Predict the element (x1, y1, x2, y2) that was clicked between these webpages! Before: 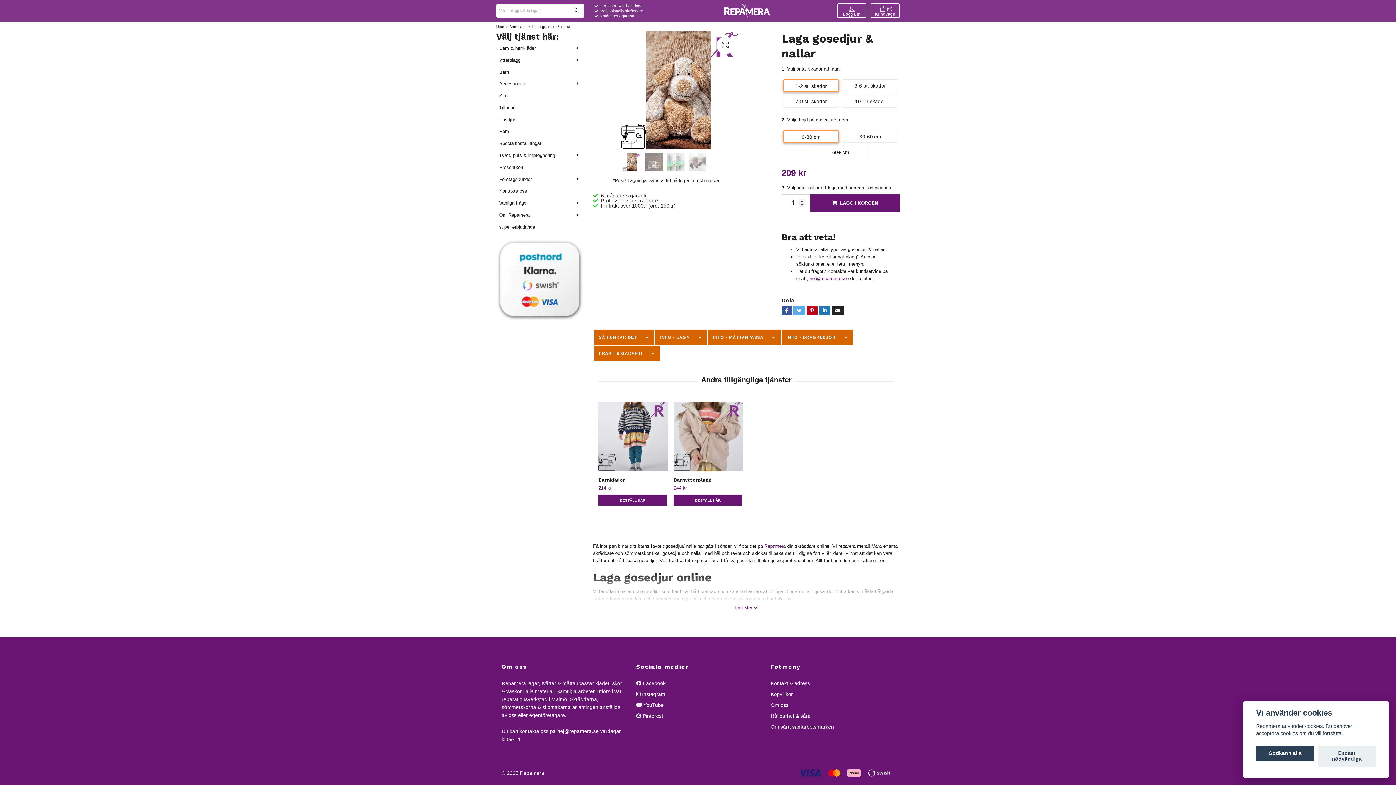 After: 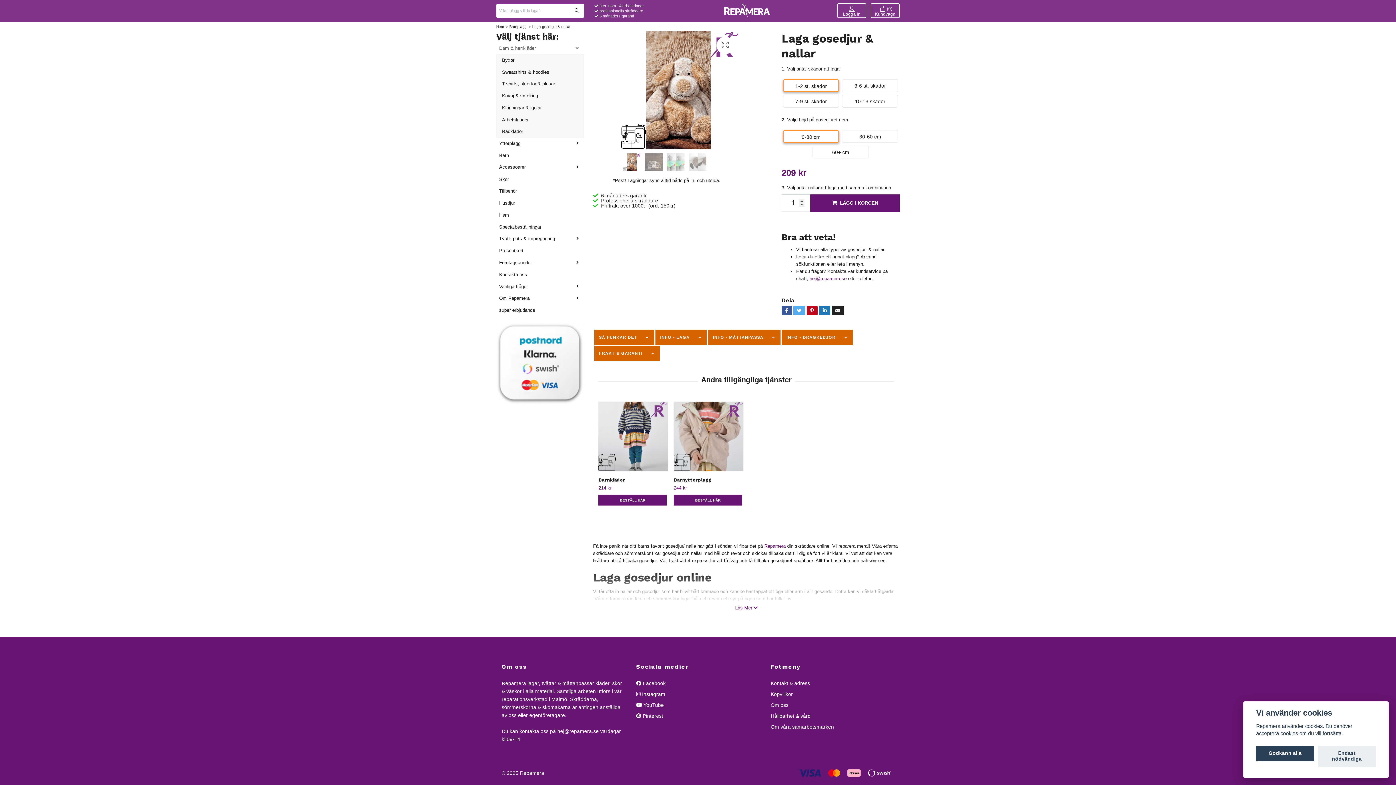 Action: bbox: (496, 42, 584, 54) label: Dam & herrkläder